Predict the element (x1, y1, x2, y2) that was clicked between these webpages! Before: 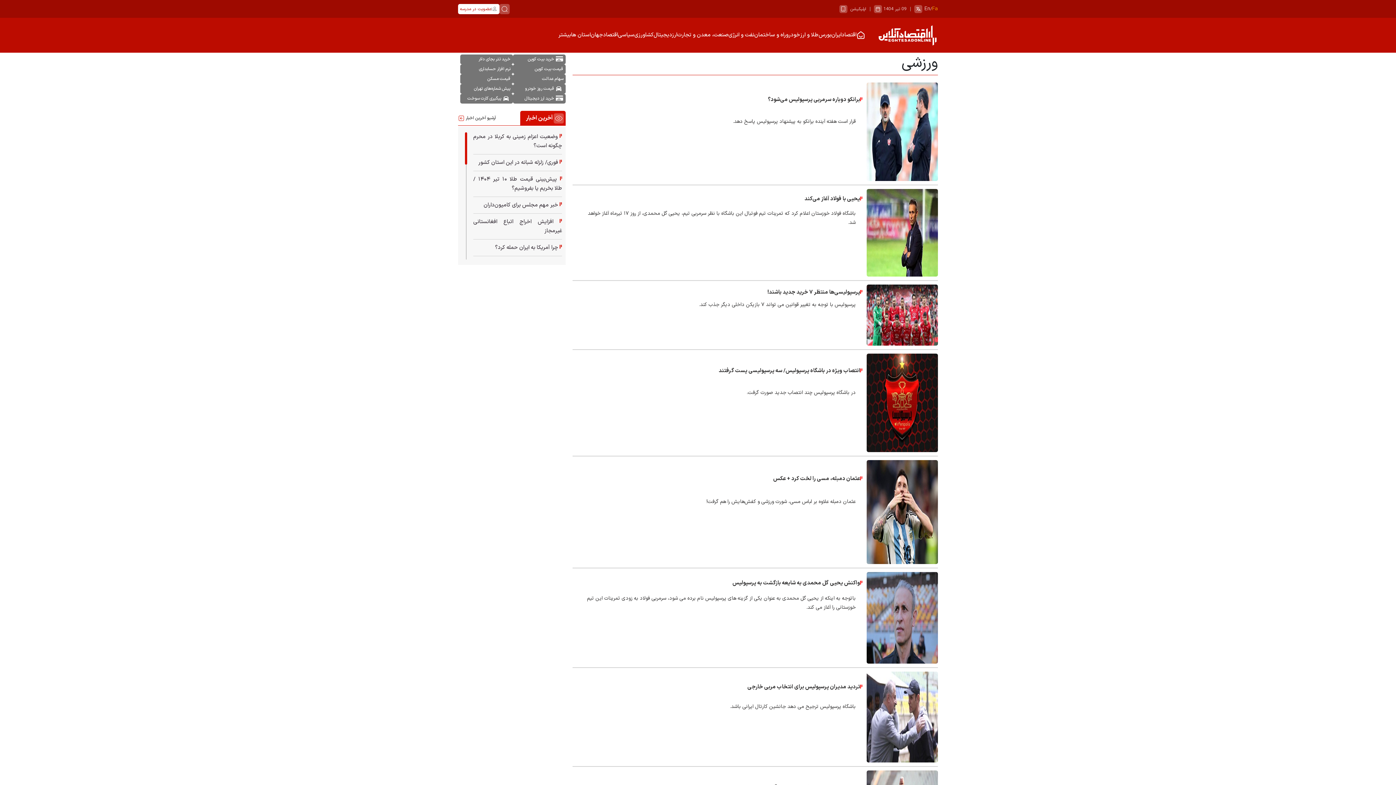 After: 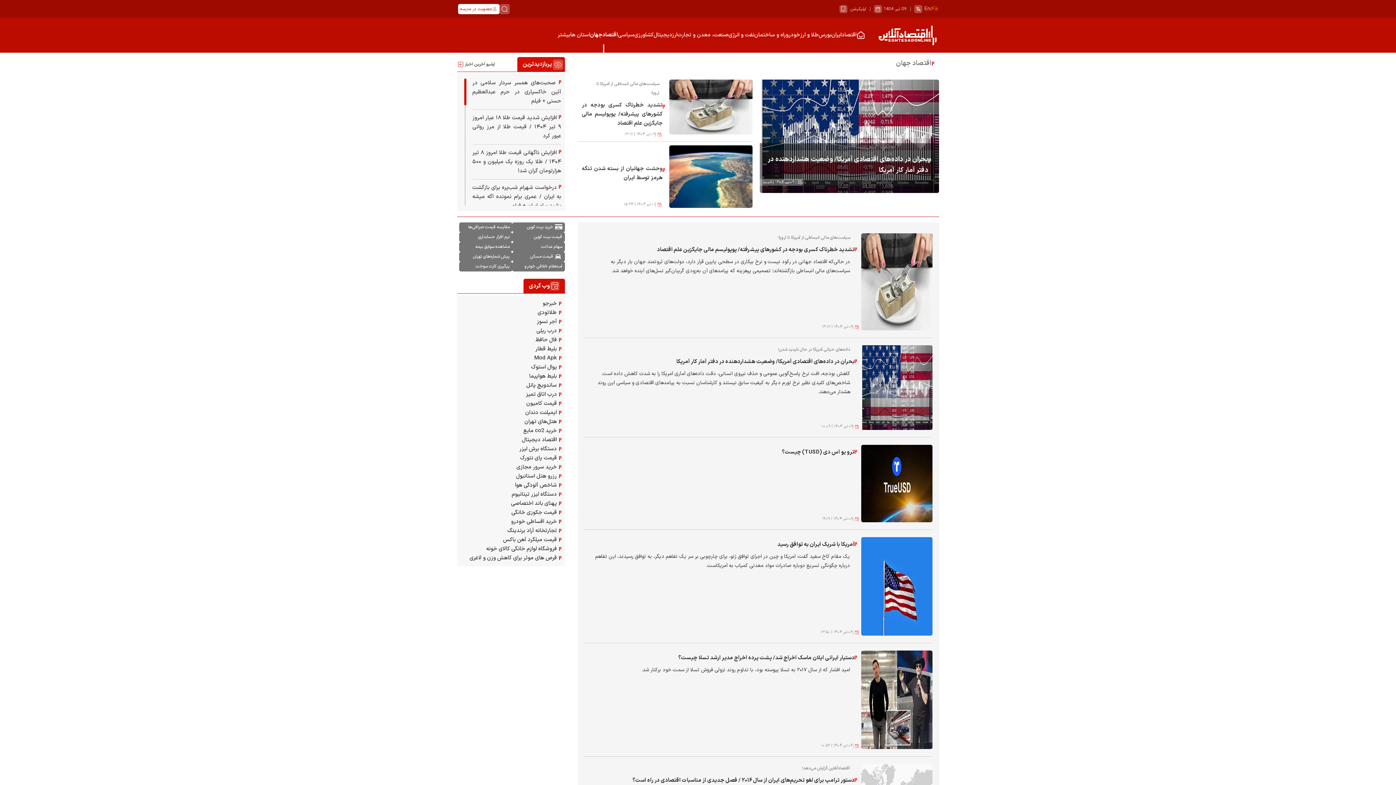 Action: label: اقتصادجهان bbox: (590, 17, 618, 52)